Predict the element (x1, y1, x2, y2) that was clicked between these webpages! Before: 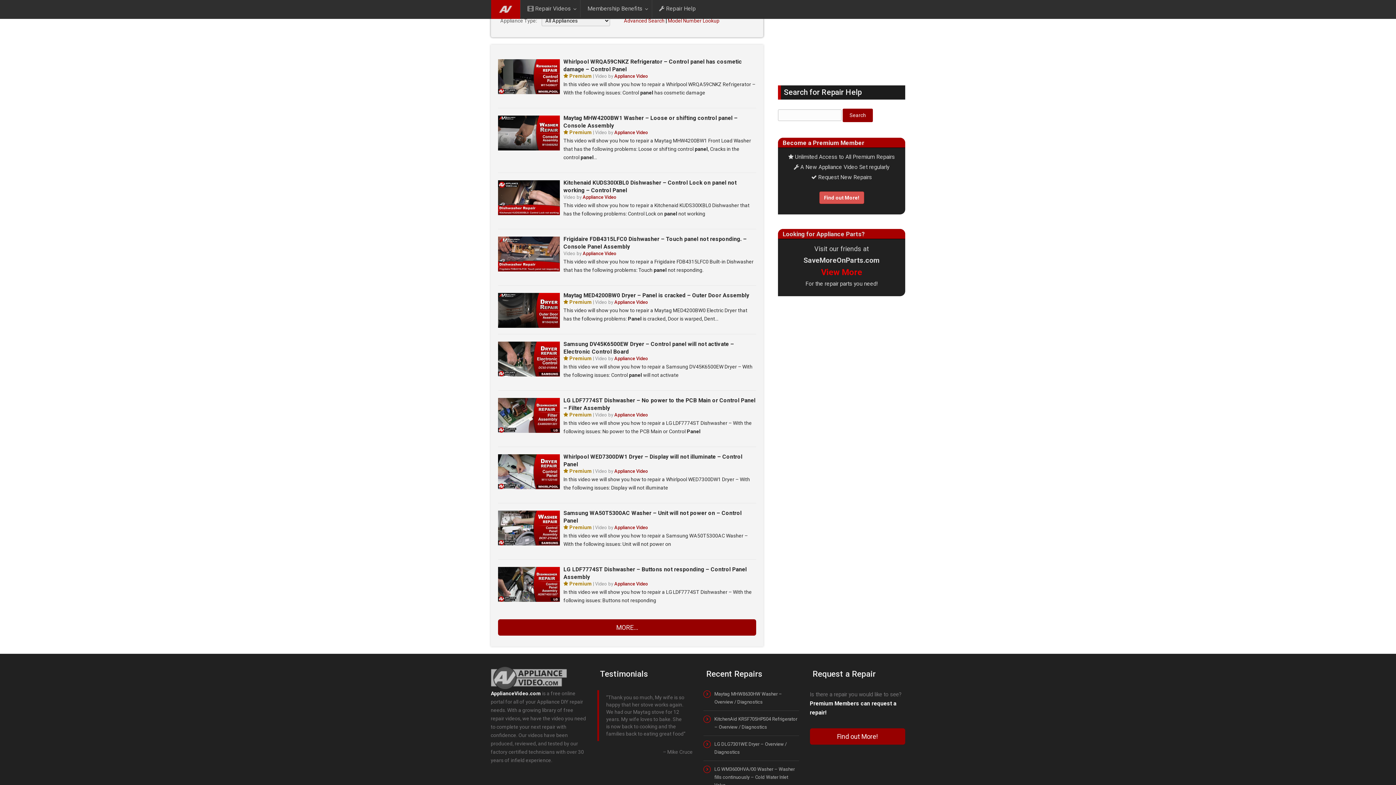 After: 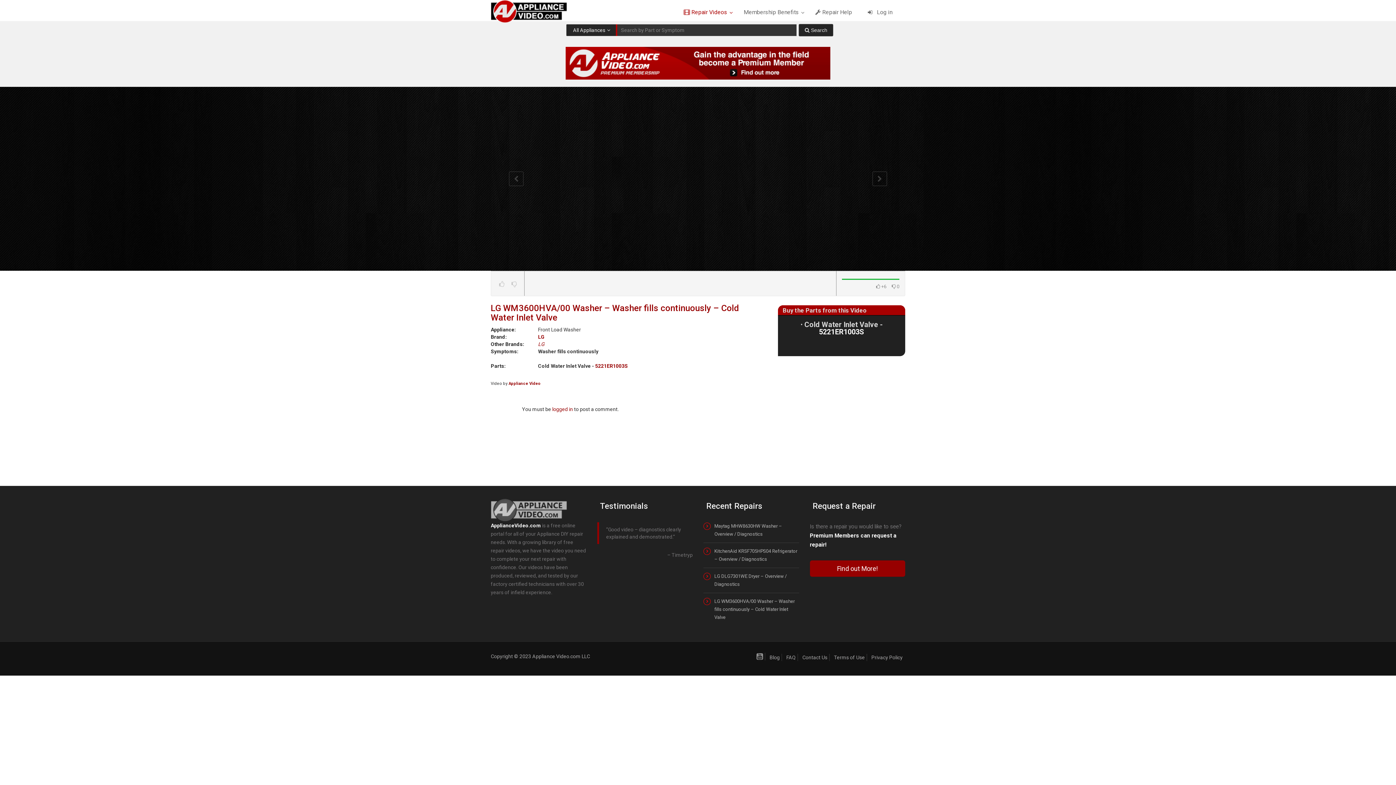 Action: label: LG WM3600HVA/00 Washer – Washer fills continuously – Cold Water Inlet Valve bbox: (703, 765, 798, 789)